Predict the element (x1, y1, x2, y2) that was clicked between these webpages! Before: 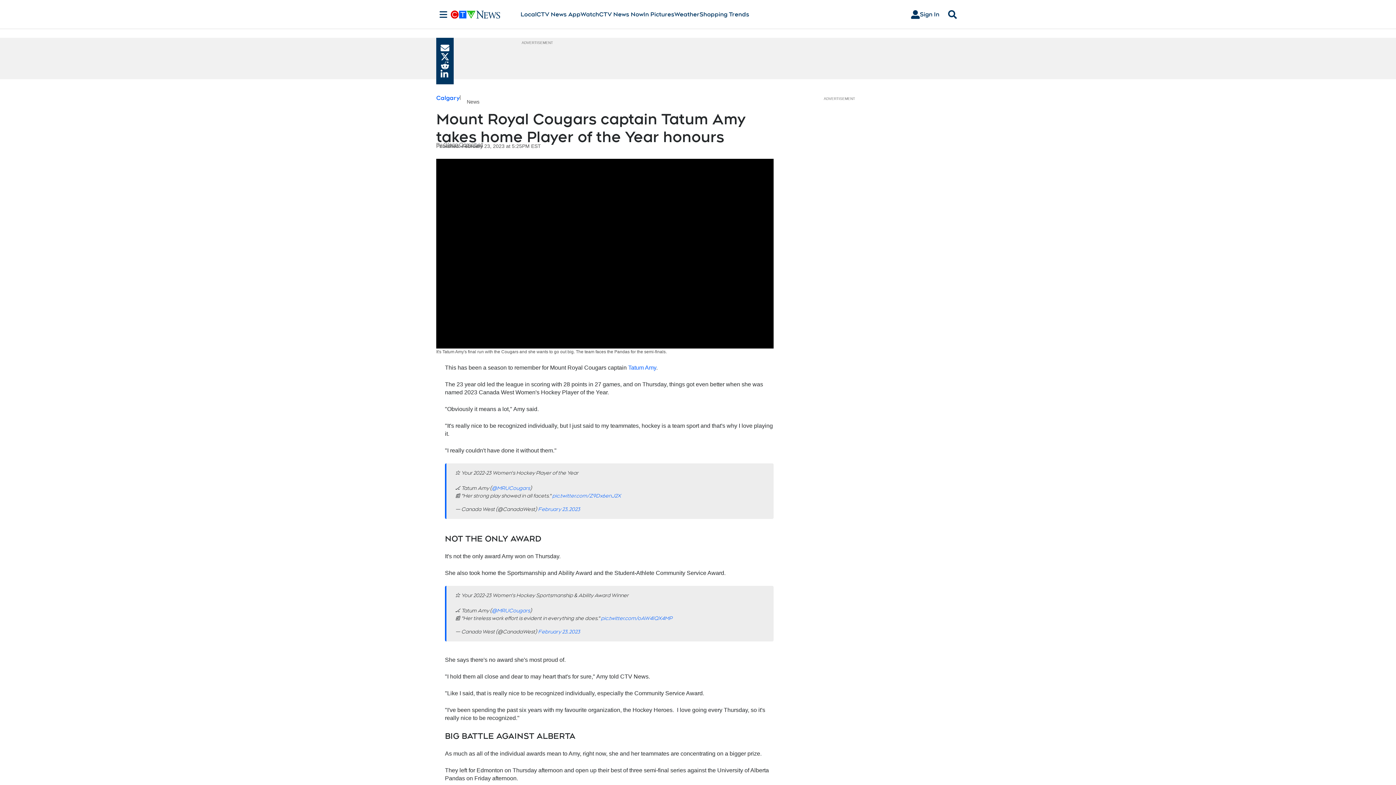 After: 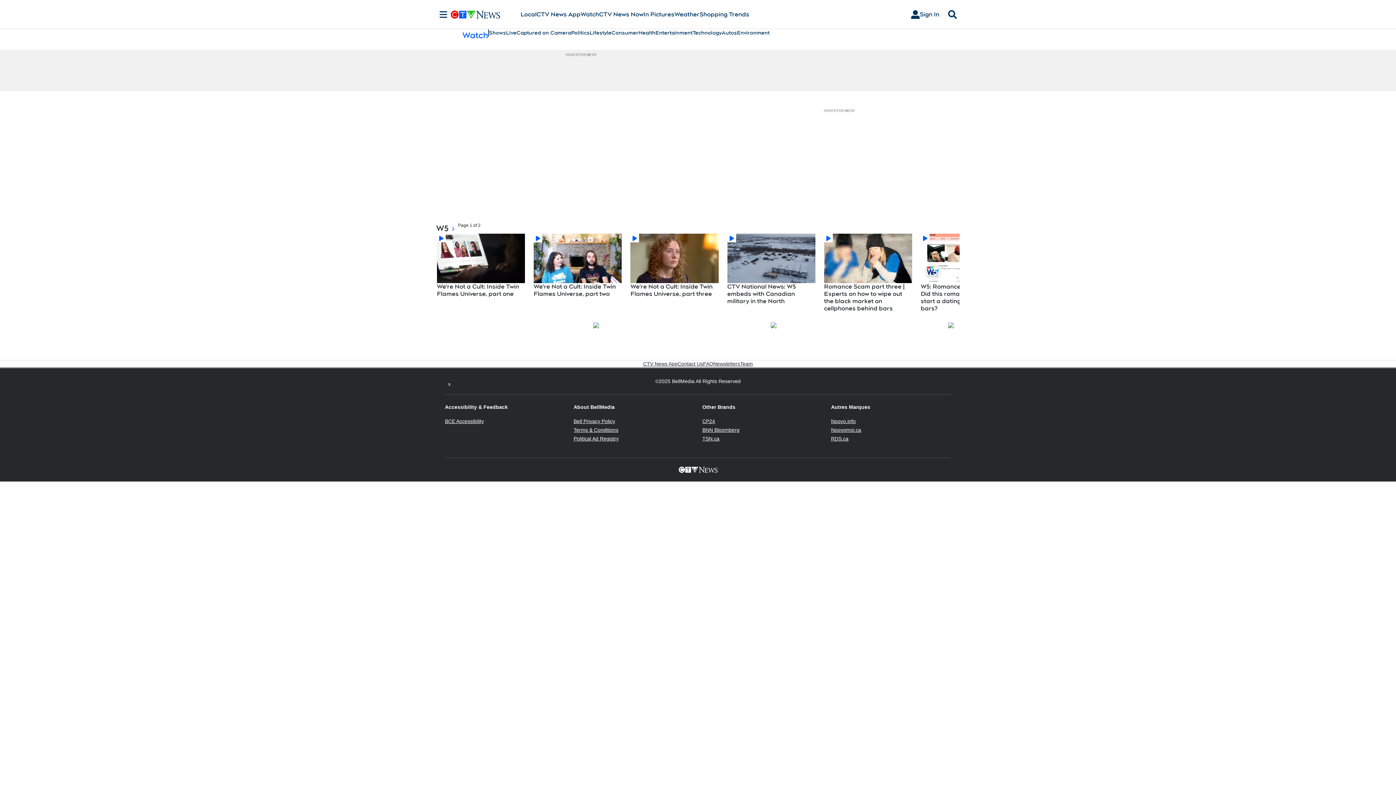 Action: label: Watch bbox: (580, 10, 599, 18)